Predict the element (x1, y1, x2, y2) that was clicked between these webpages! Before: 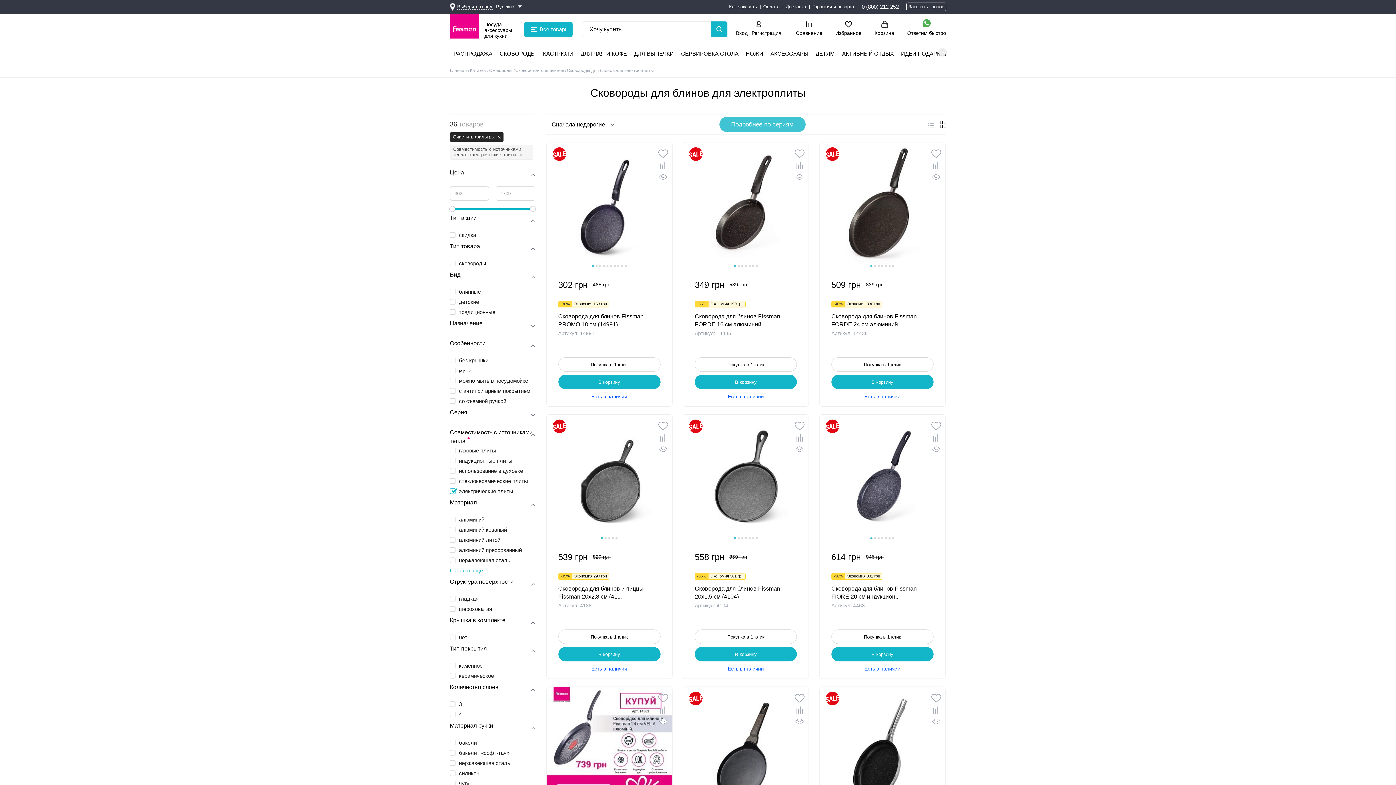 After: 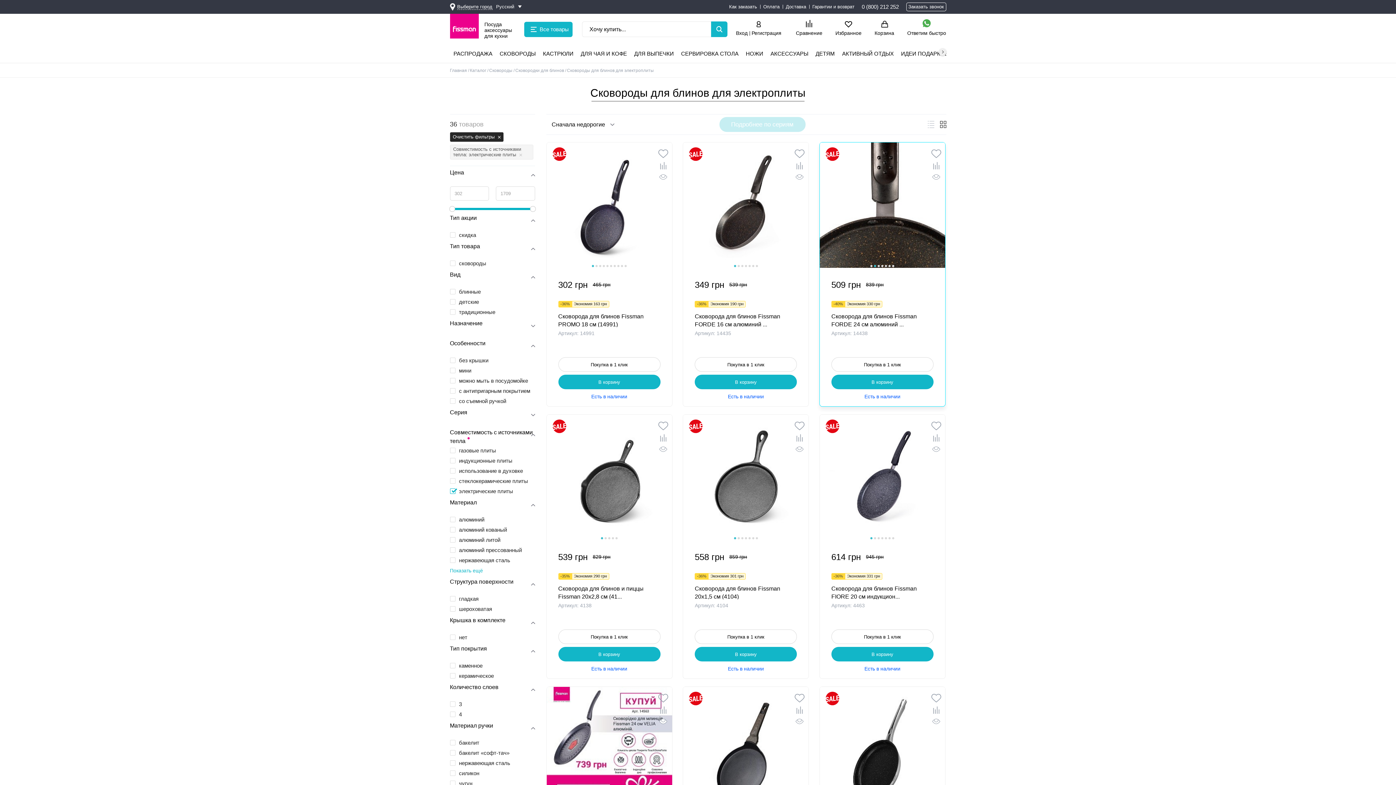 Action: bbox: (874, 265, 876, 267) label: 2 of 7